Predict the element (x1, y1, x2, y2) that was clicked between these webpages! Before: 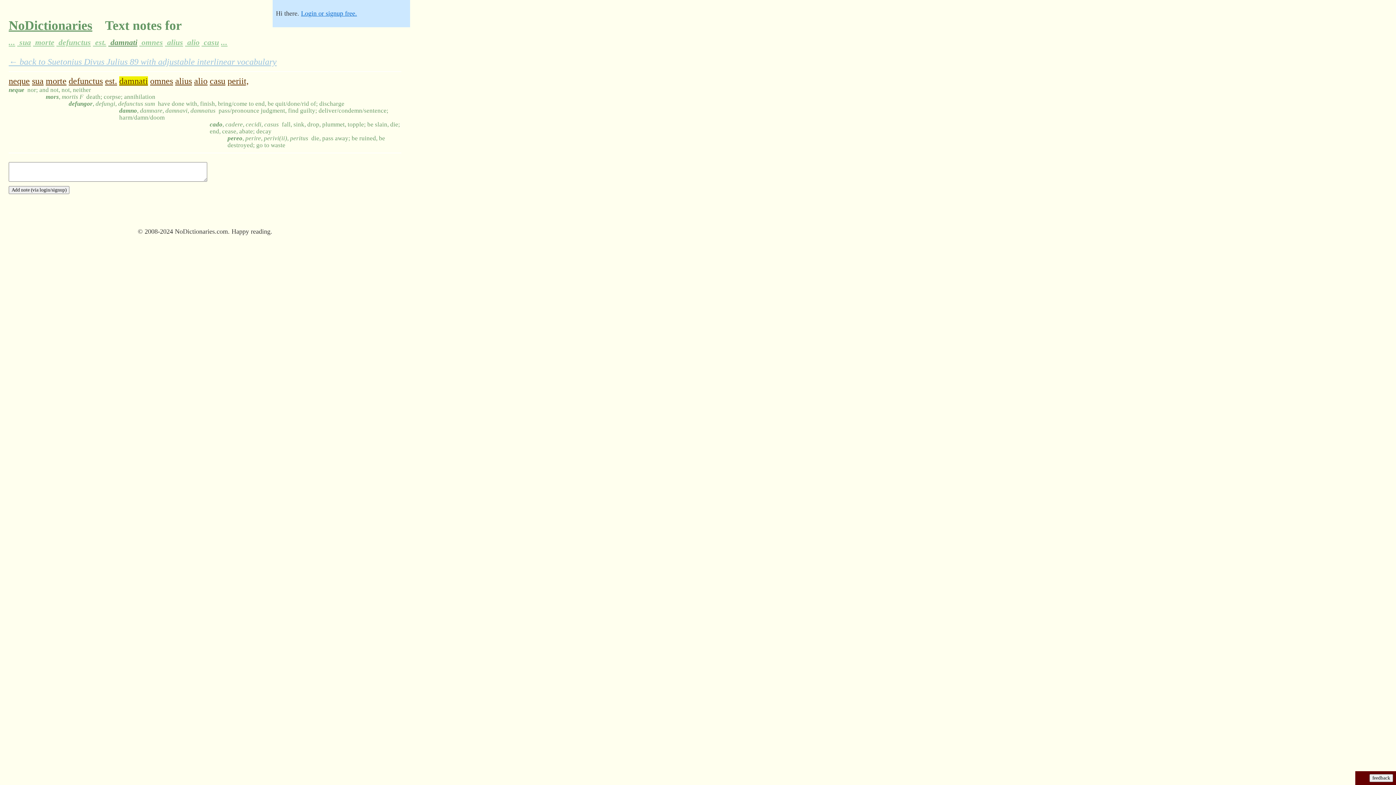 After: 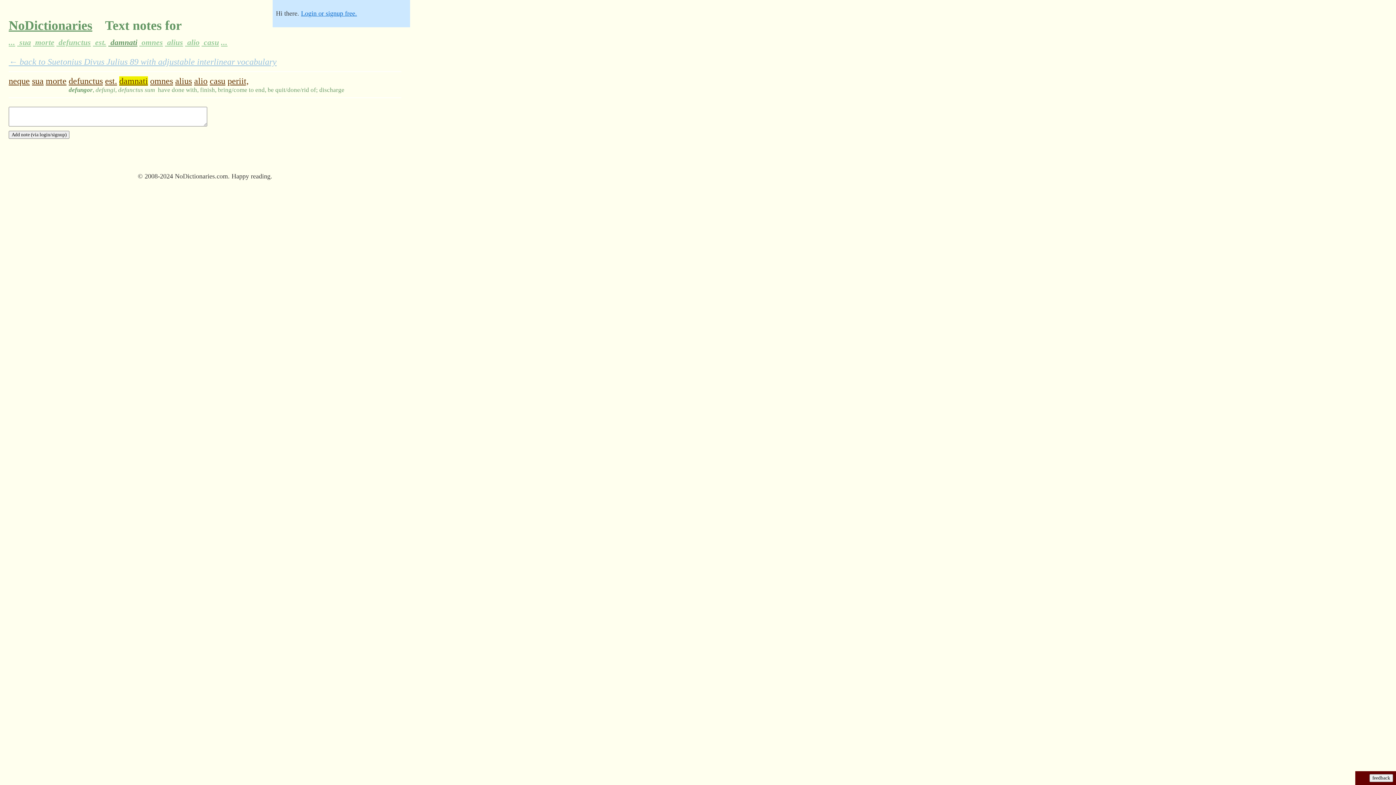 Action: bbox: (108, 38, 139, 46) label:  damnati